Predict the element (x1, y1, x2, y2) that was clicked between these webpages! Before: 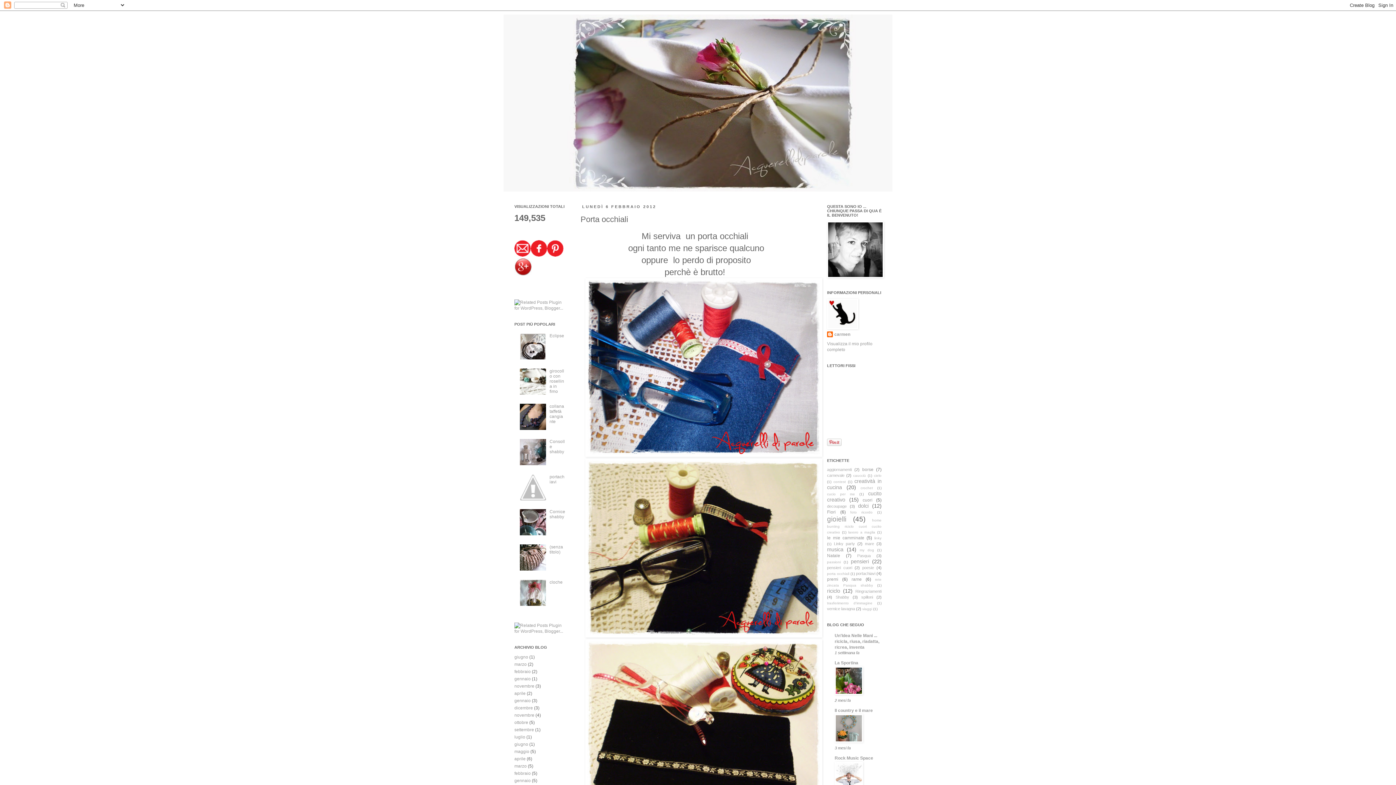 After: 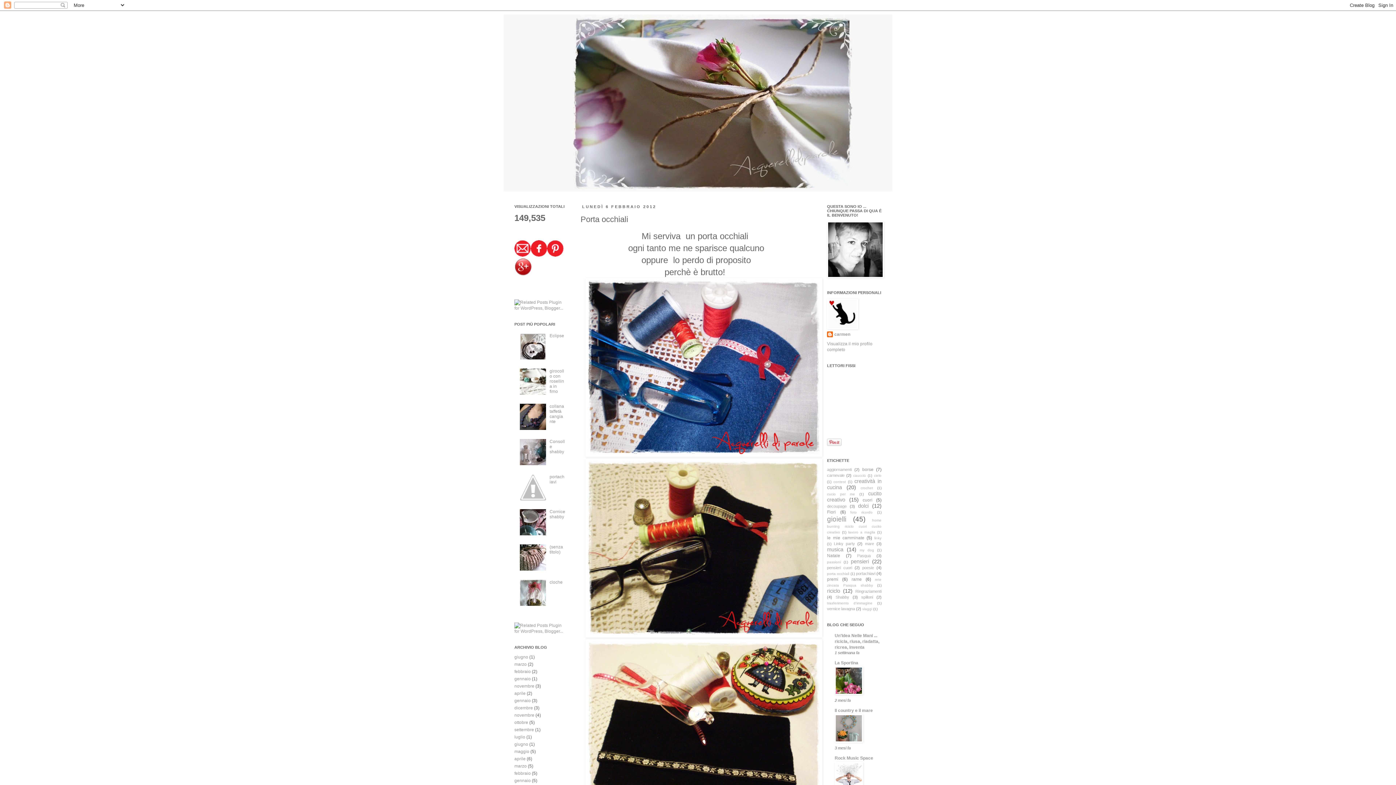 Action: bbox: (520, 461, 547, 466)